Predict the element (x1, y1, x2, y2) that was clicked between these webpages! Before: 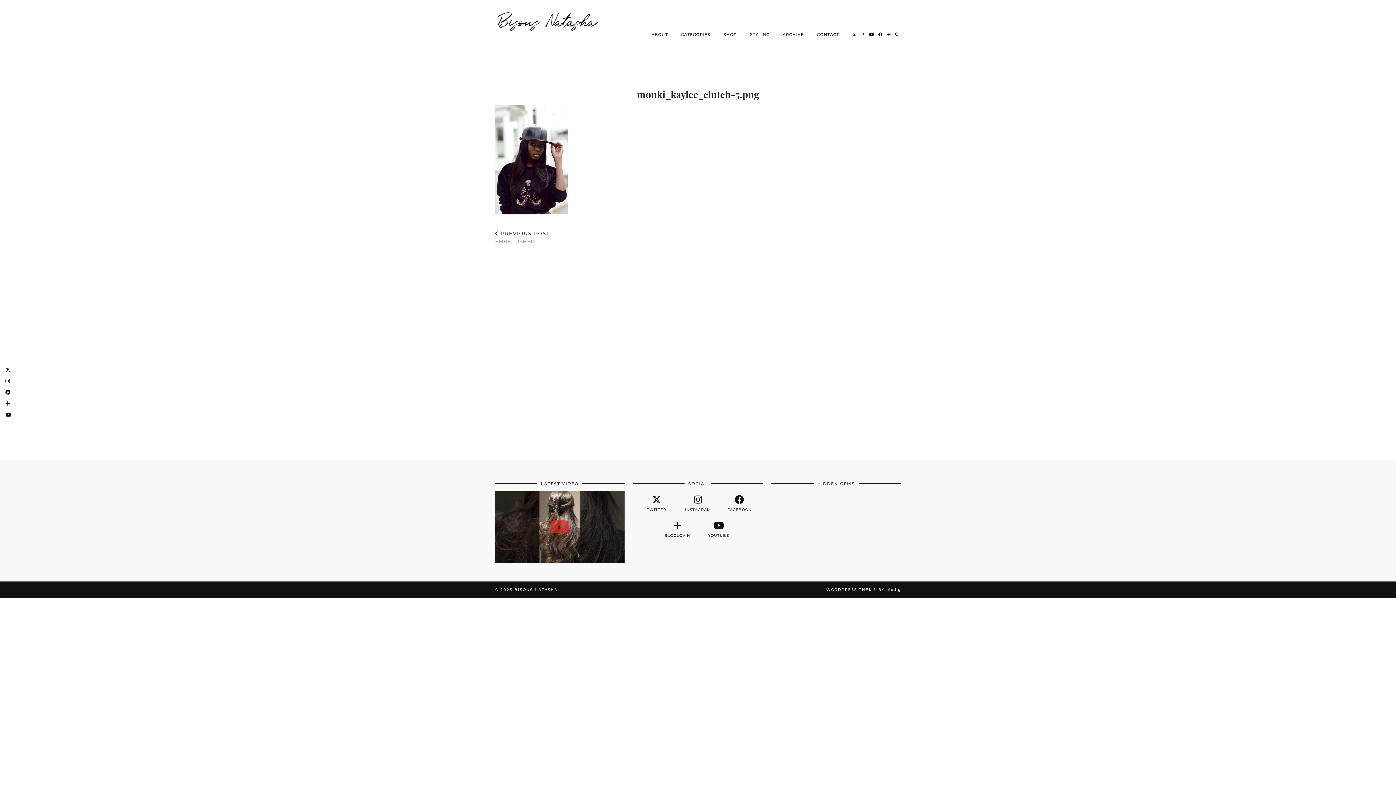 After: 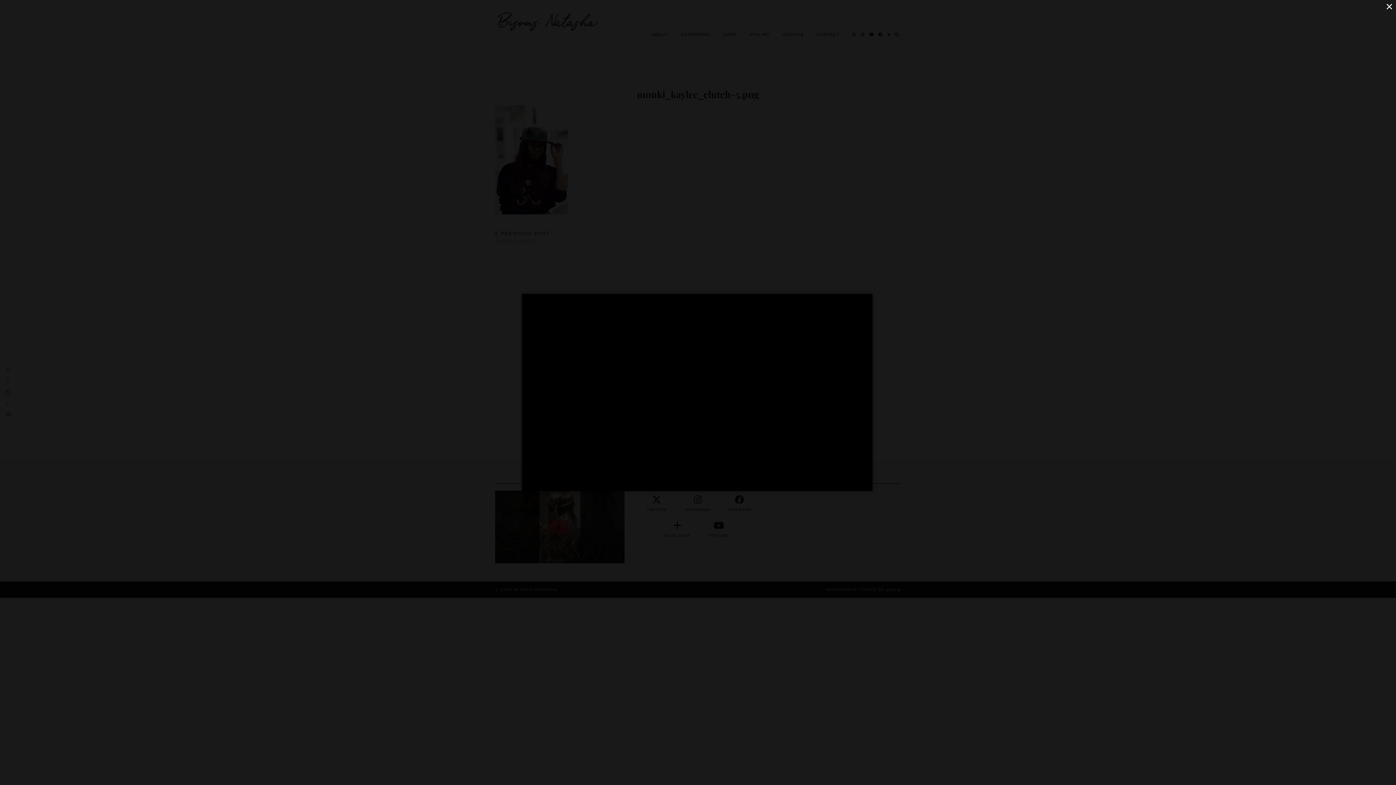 Action: bbox: (495, 490, 624, 563) label: 💕Hair Style of the Week 🖤#hairstyle #haircare